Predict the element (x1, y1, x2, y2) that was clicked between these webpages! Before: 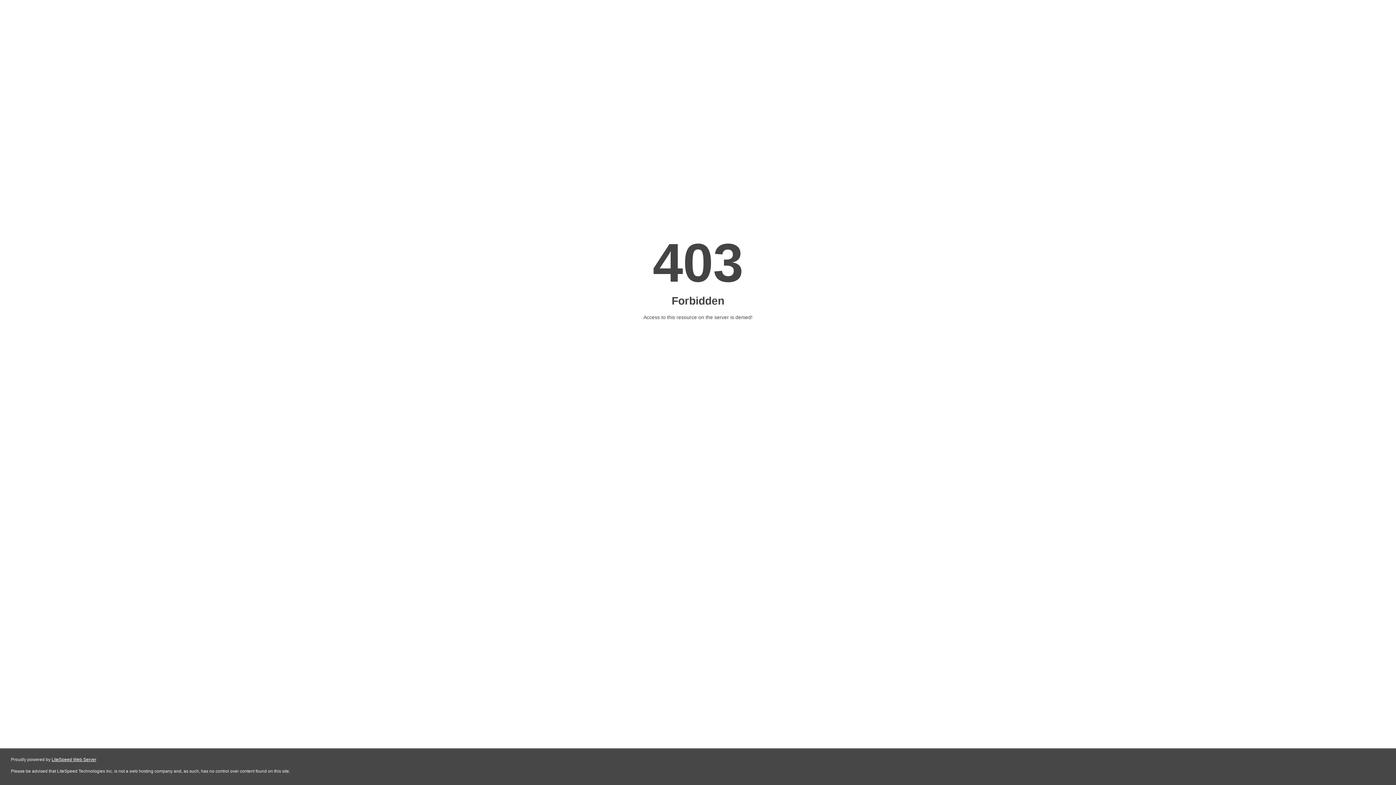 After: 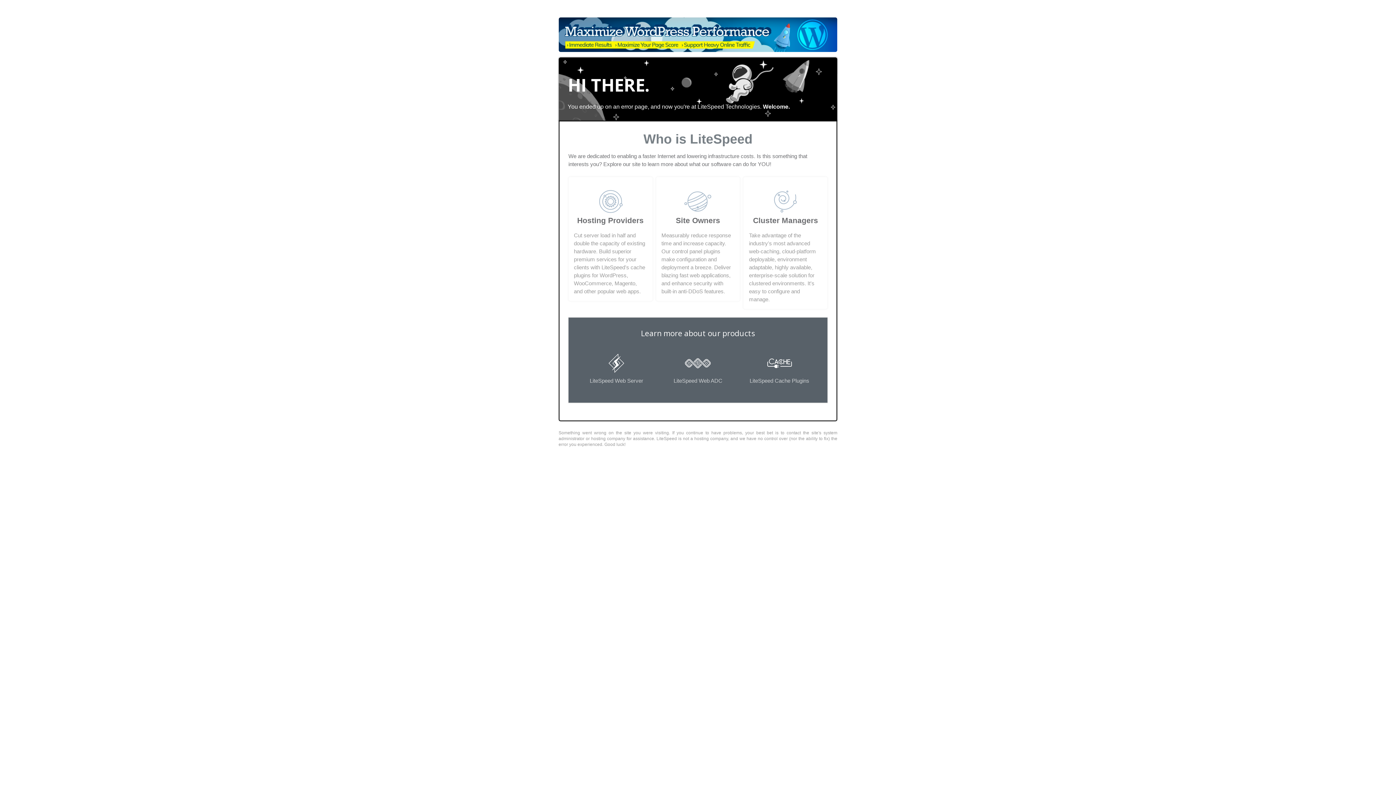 Action: label: LiteSpeed Web Server bbox: (51, 757, 96, 762)